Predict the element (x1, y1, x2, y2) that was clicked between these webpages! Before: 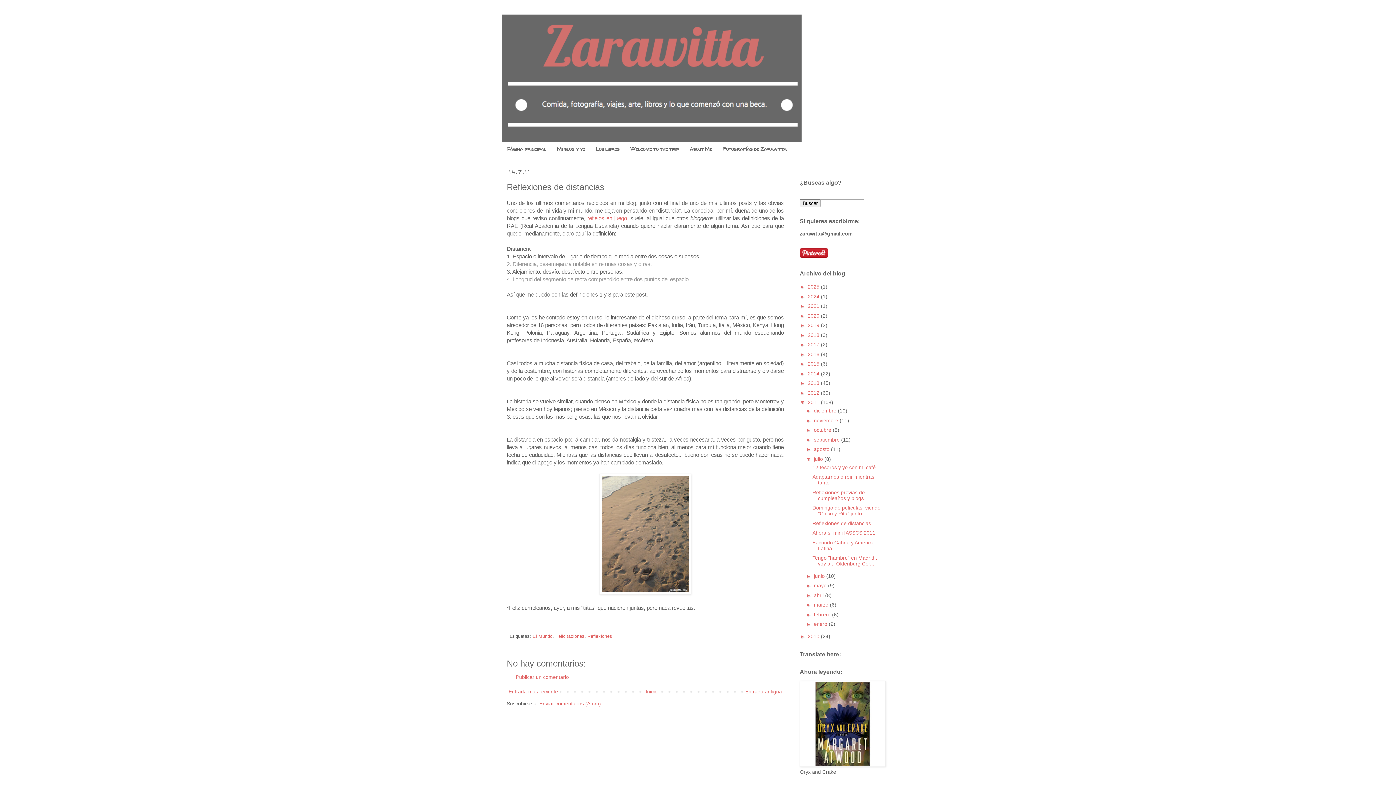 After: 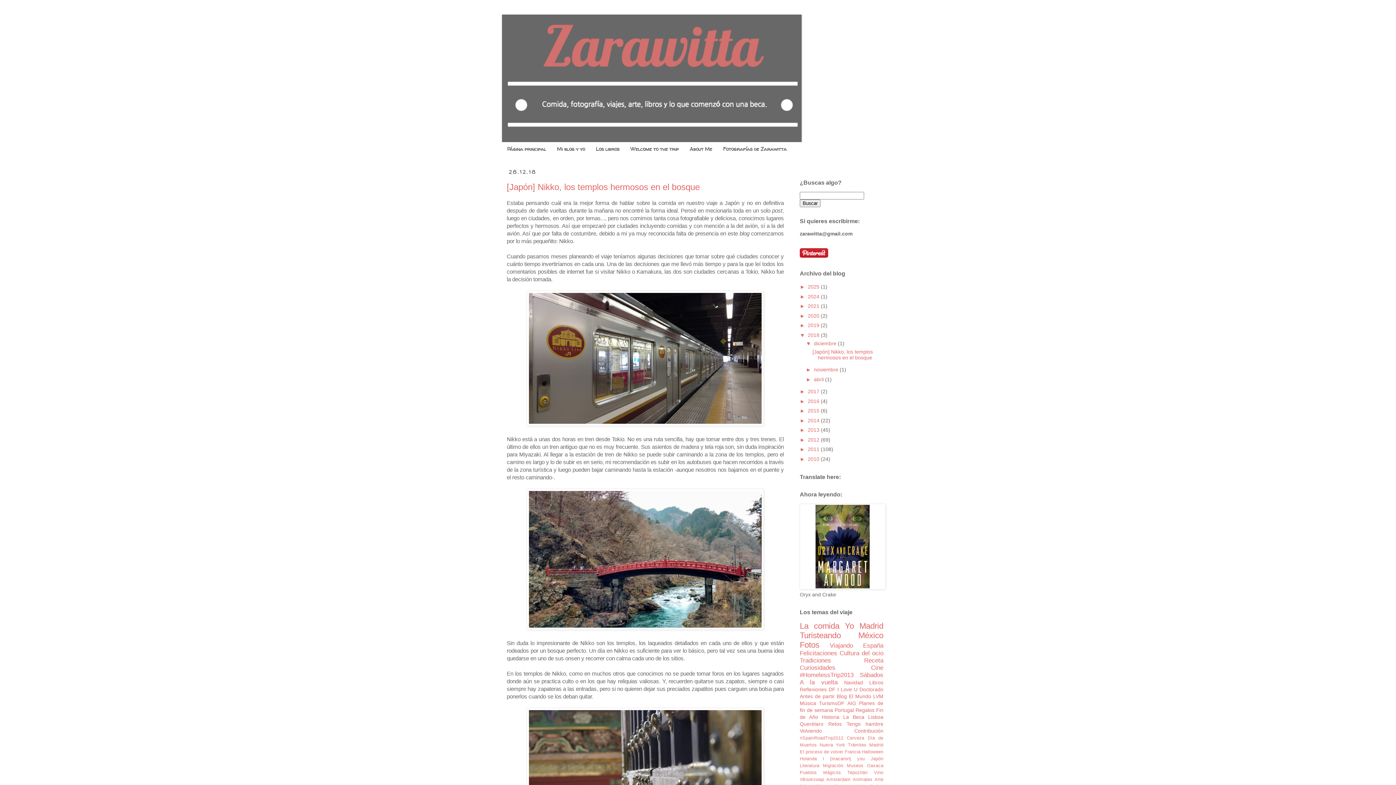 Action: label: 2018  bbox: (808, 332, 821, 338)